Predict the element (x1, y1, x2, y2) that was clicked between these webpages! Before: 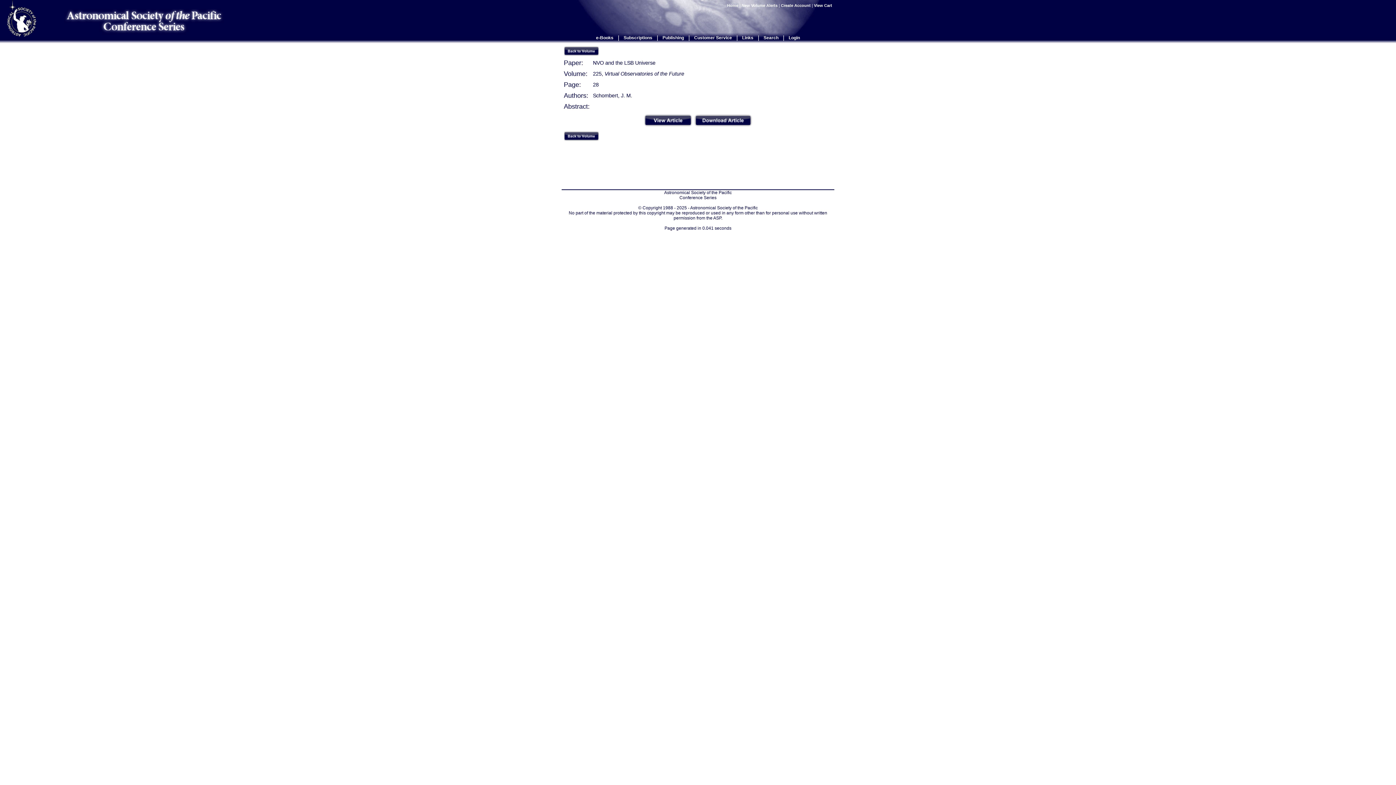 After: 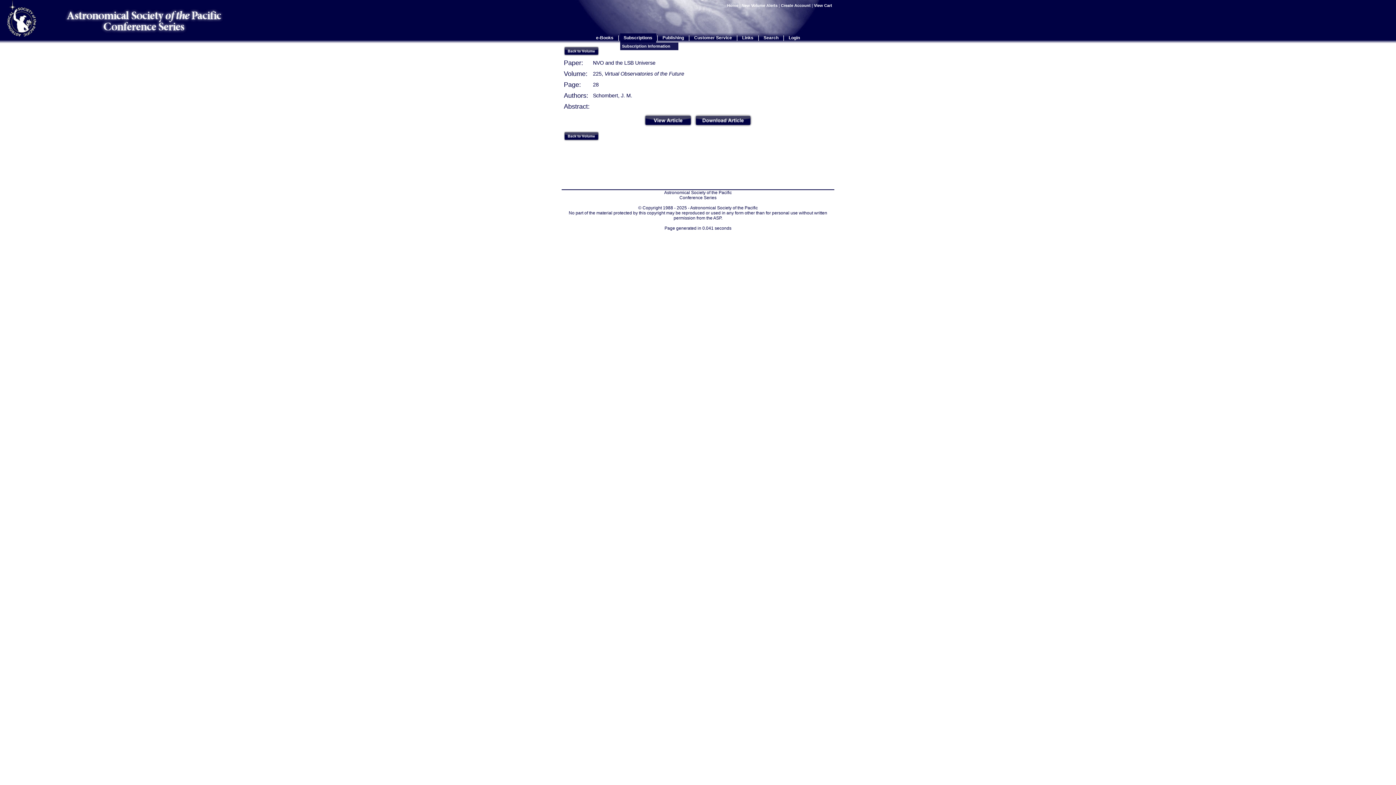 Action: label: Subscriptions bbox: (623, 35, 652, 40)